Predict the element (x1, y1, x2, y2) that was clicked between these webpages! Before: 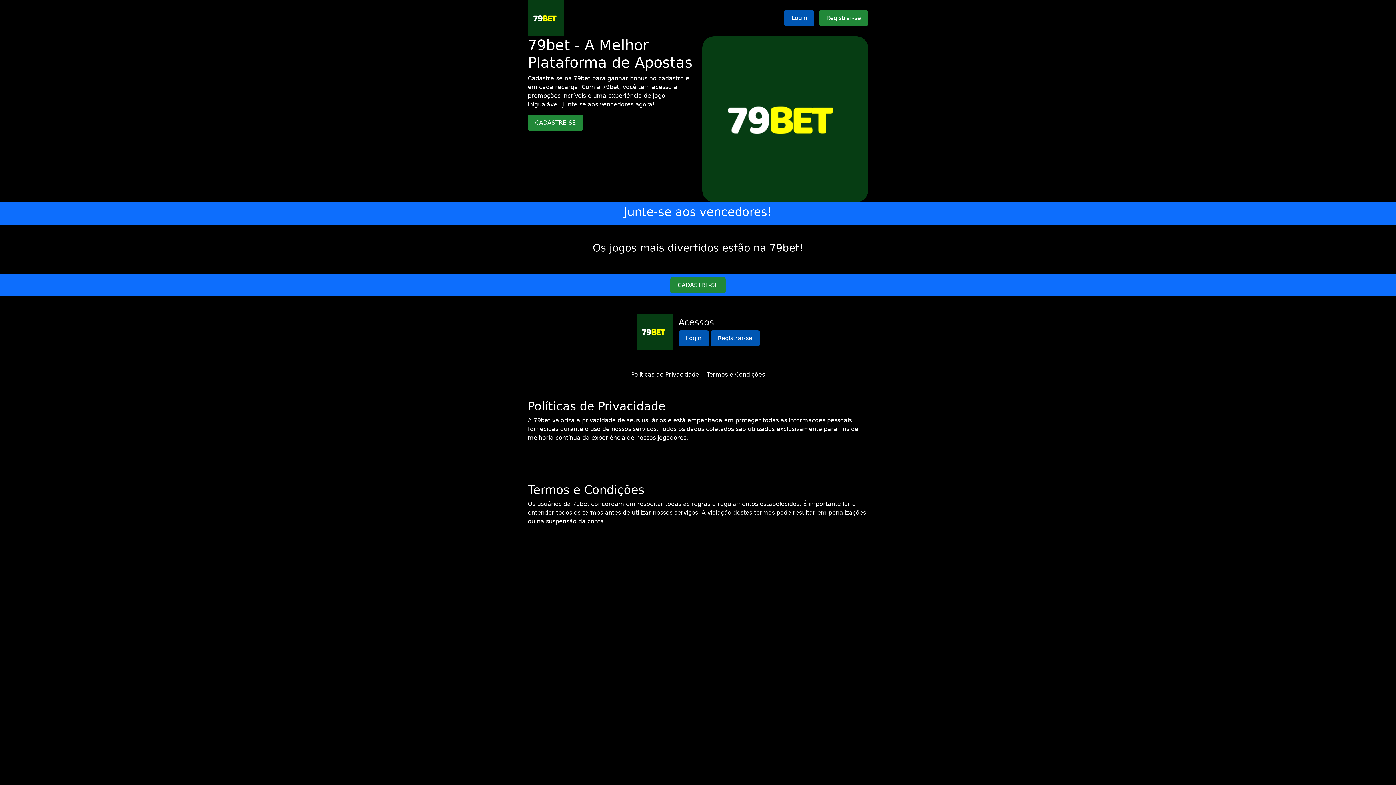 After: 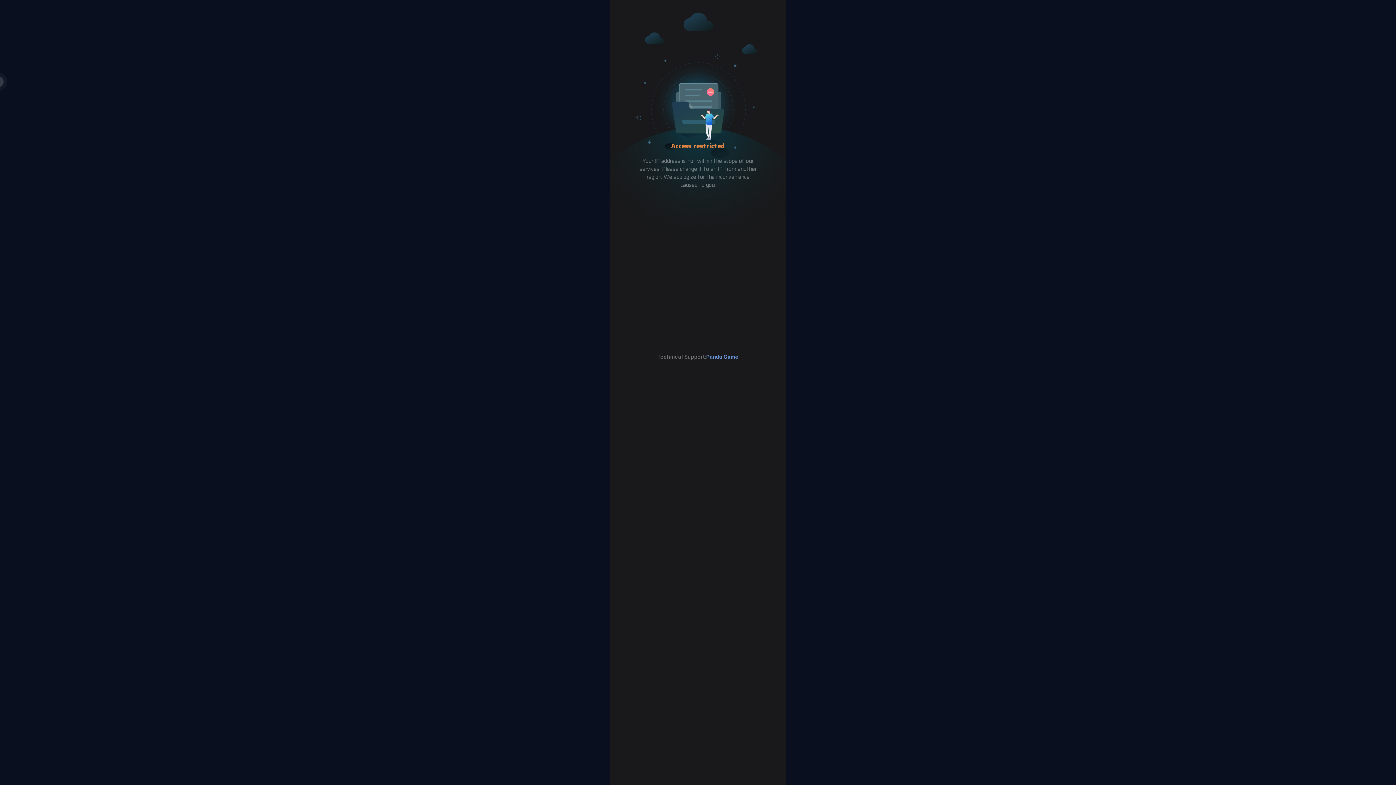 Action: label: CADASTRE-SE bbox: (528, 114, 583, 130)